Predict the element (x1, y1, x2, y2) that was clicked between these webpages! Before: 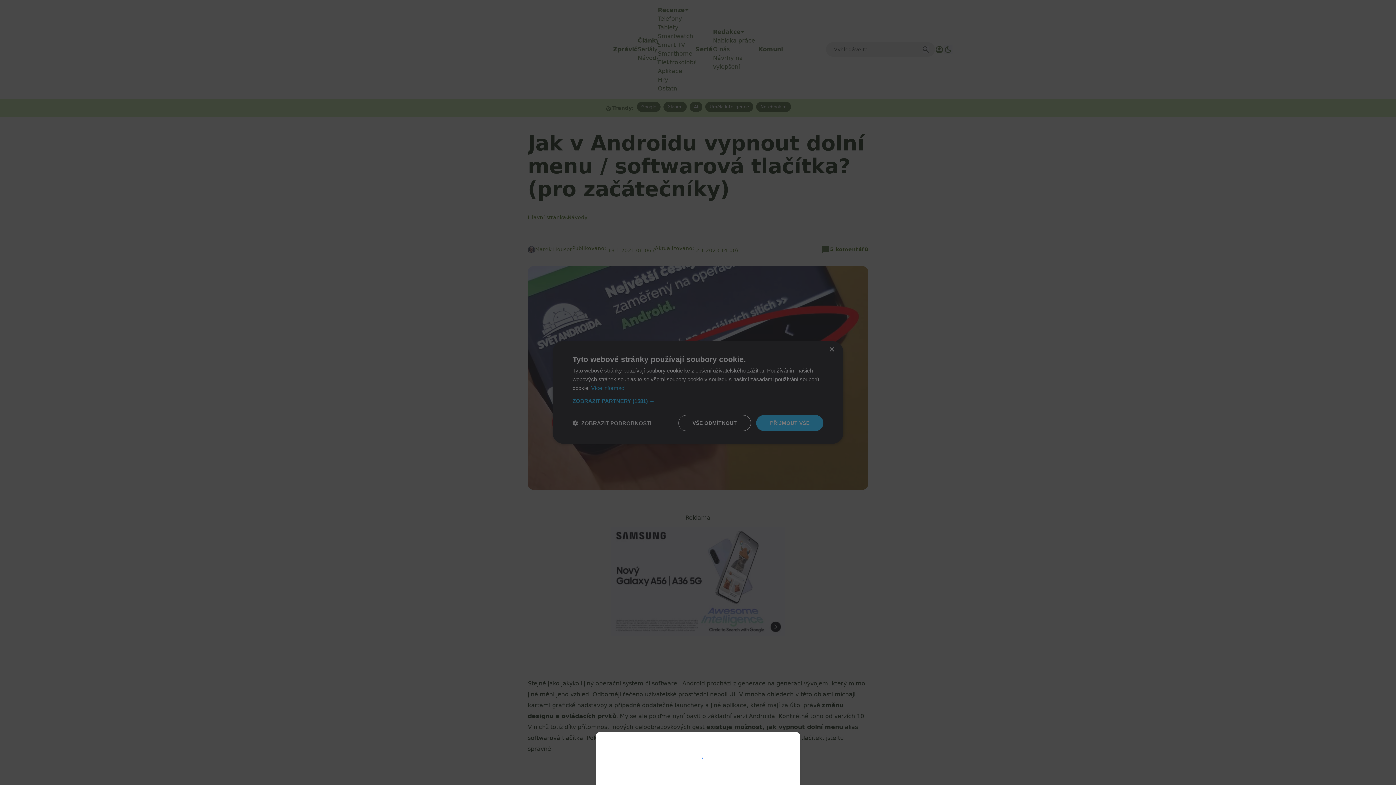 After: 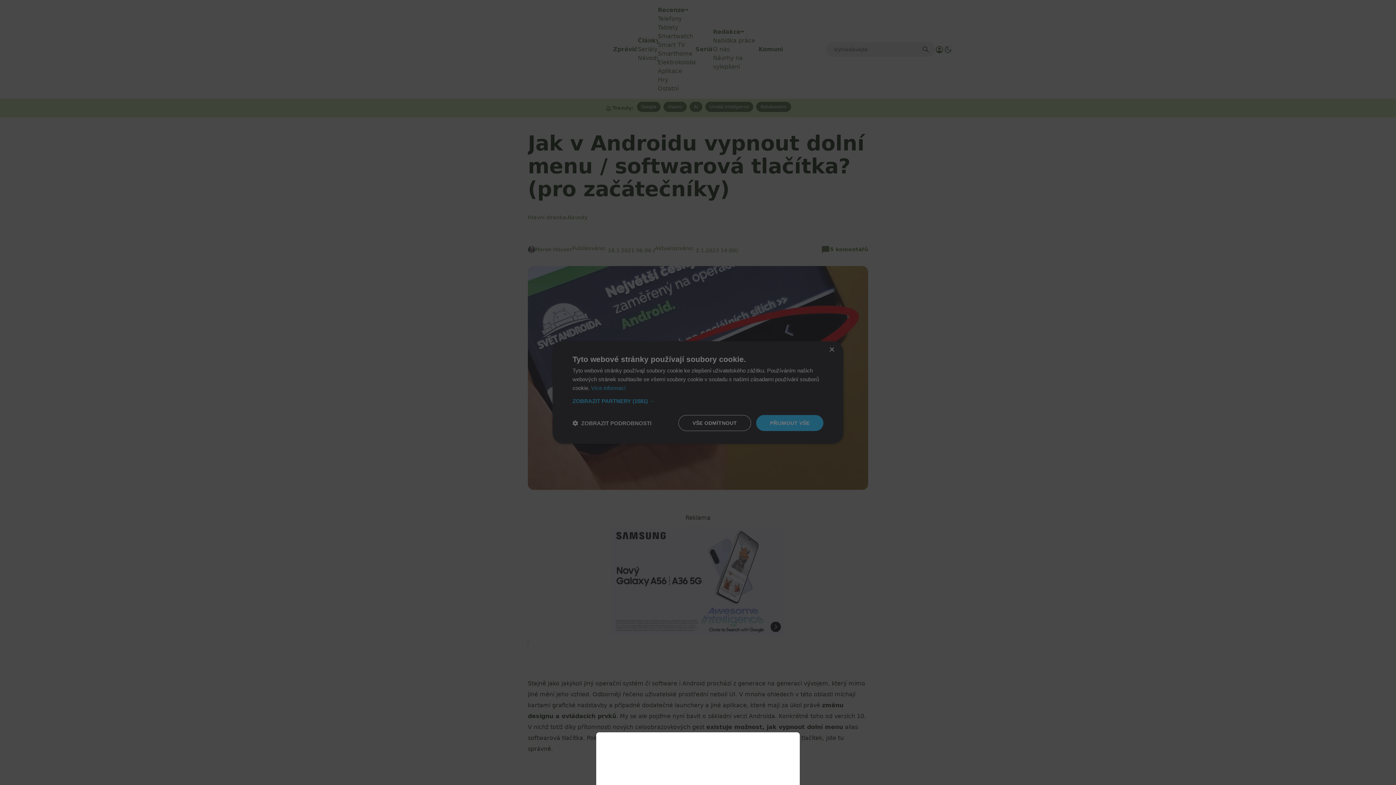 Action: bbox: (0, 0, 1396, 785)